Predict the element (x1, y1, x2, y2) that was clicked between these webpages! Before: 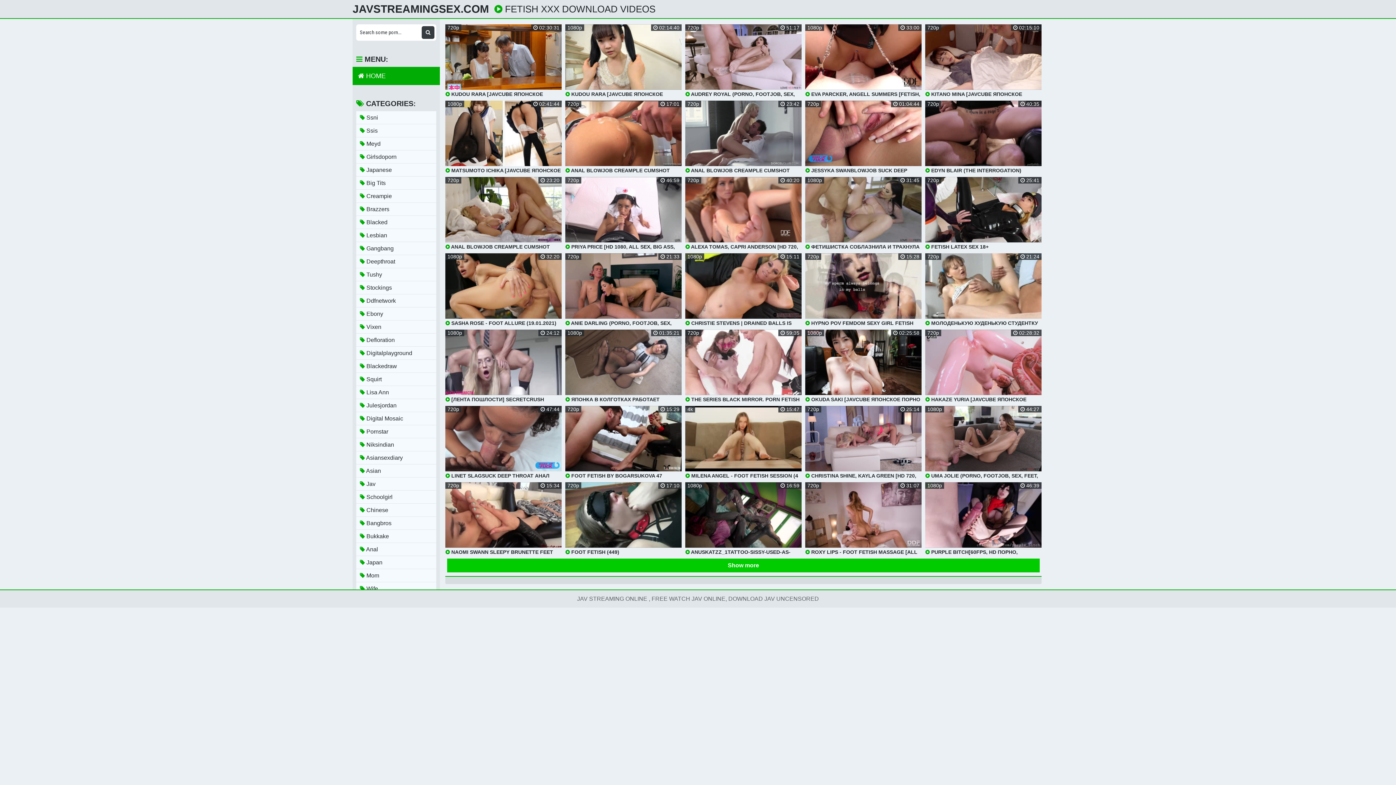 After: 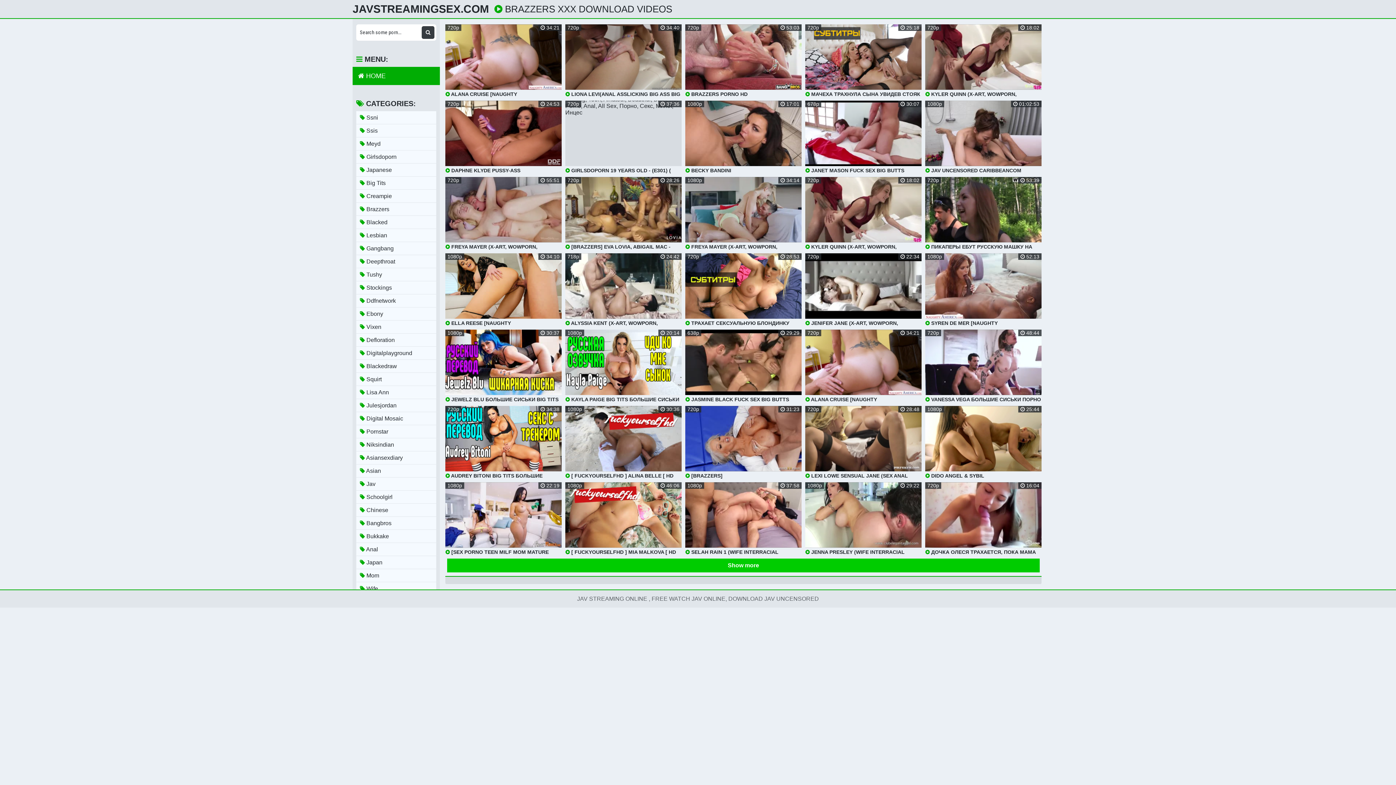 Action: bbox: (356, 202, 436, 215) label:  Brazzers